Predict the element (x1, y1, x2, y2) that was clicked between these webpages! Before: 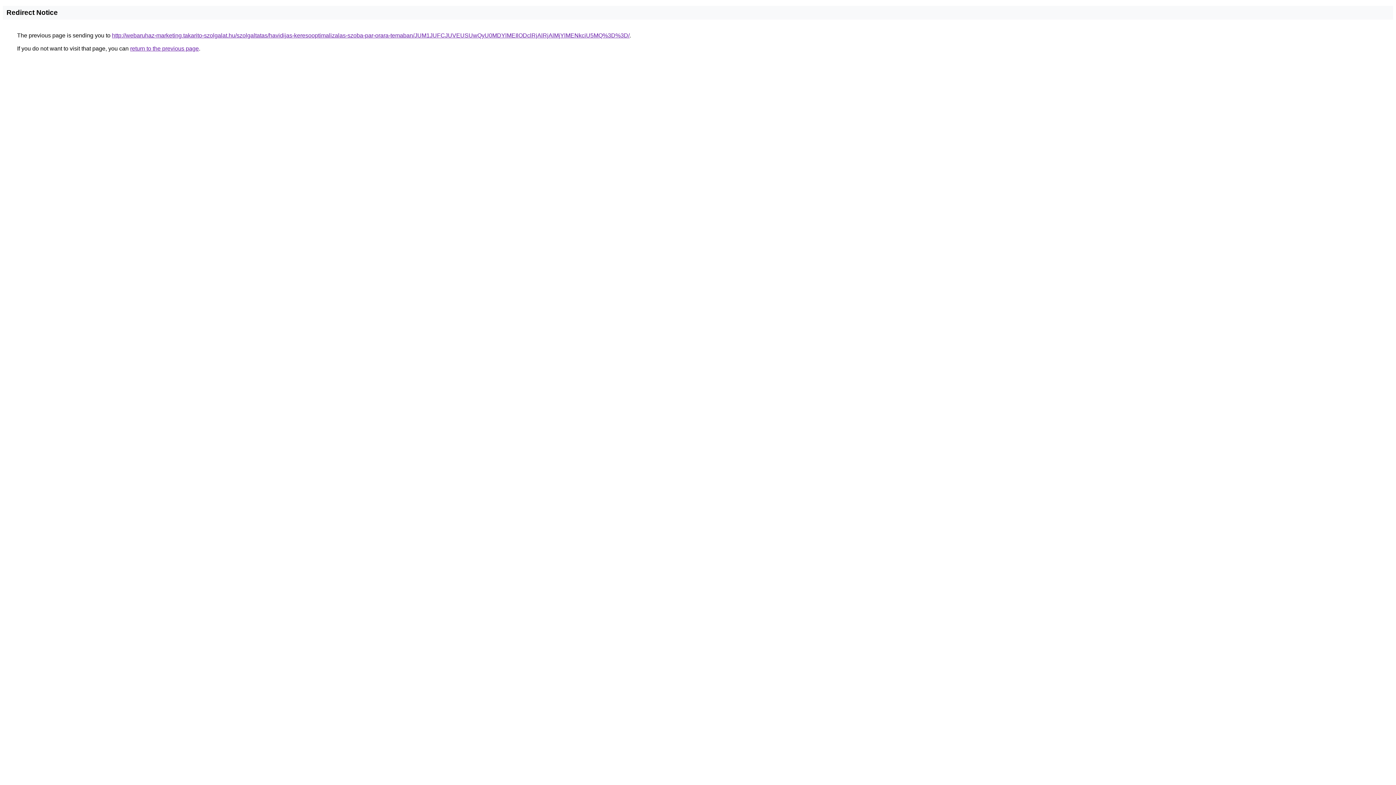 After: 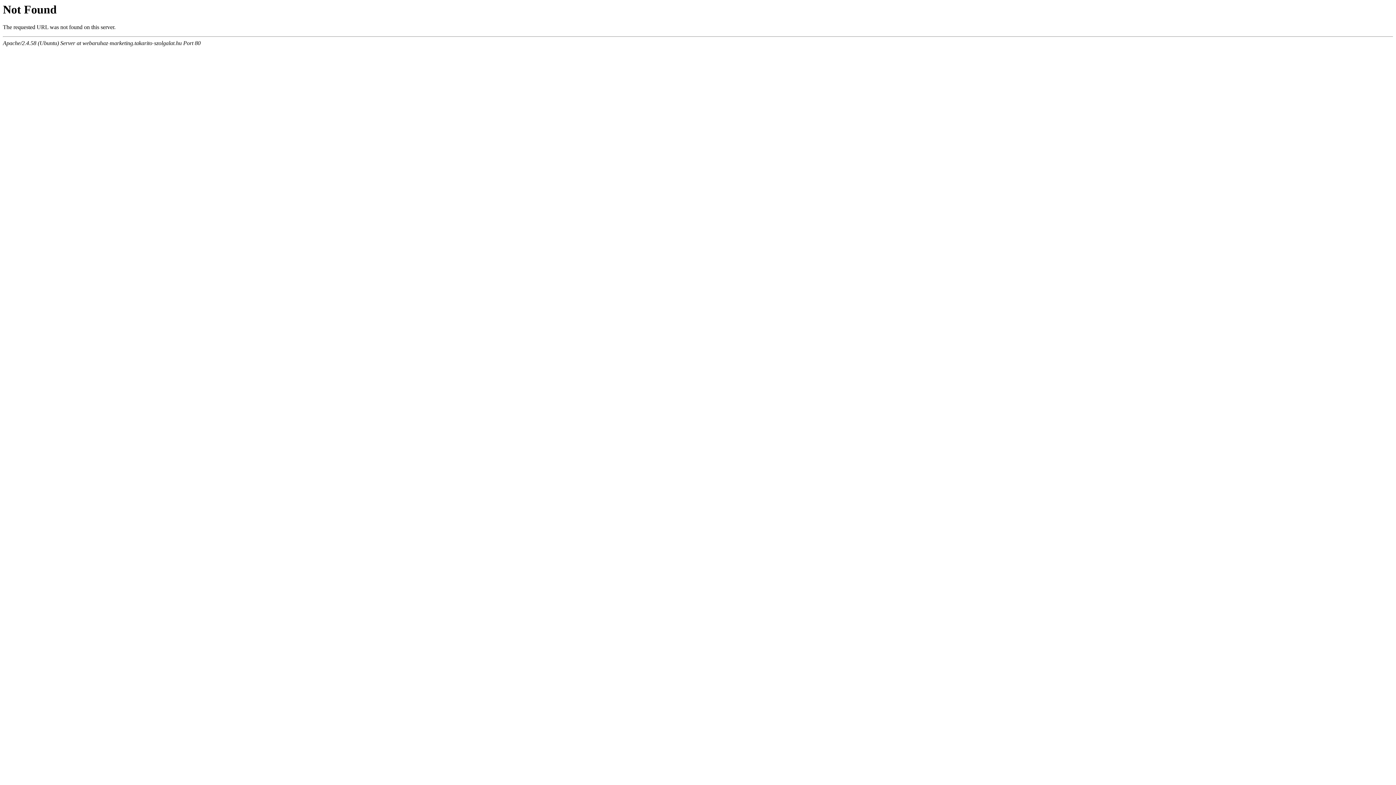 Action: label: http://webaruhaz-marketing.takarito-szolgalat.hu/szolgaltatas/havidijas-keresooptimalizalas-szoba-par-orara-temaban/JUM1JUFCJUVEUSUwQyU0MDYlMEIlODclRjAlRjAlMjYlMENkciU5MQ%3D%3D/ bbox: (112, 32, 629, 38)